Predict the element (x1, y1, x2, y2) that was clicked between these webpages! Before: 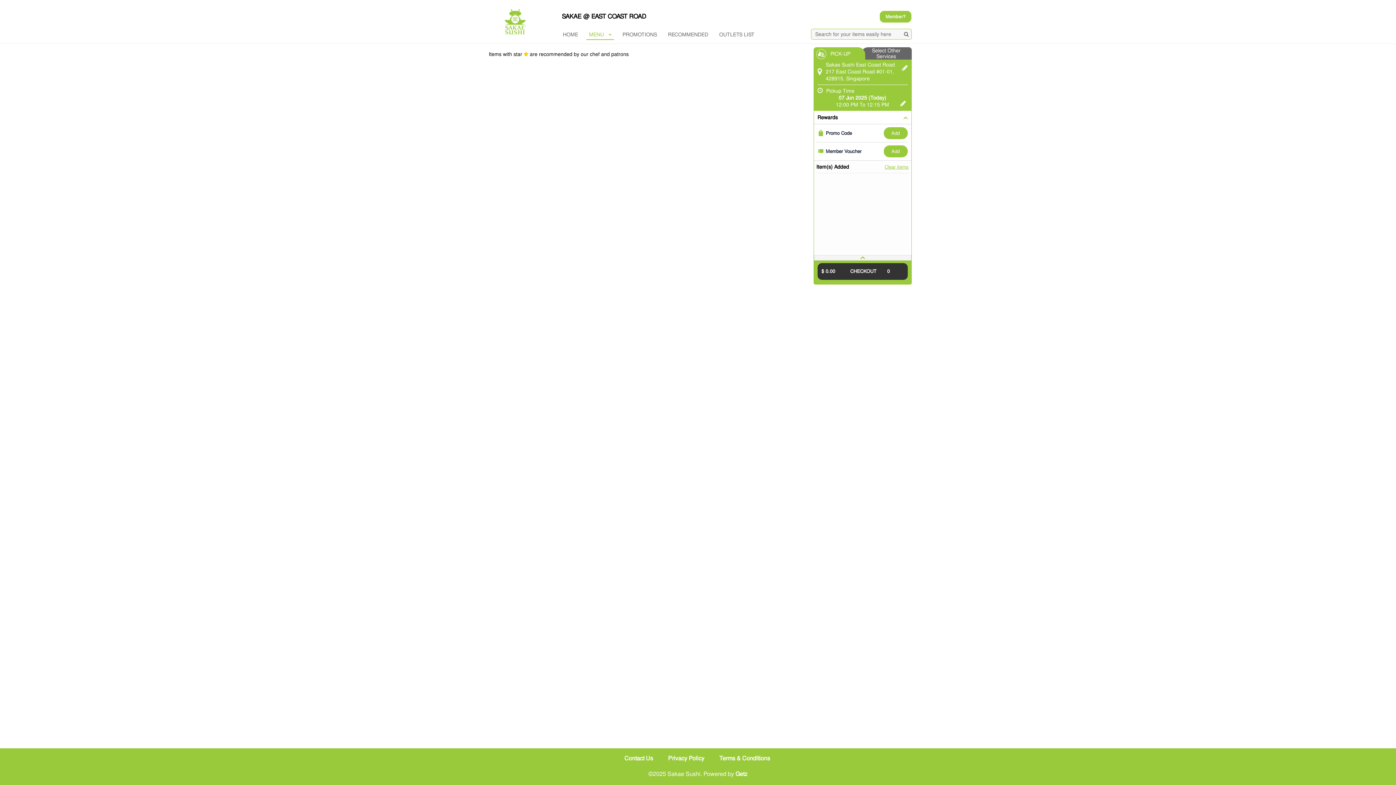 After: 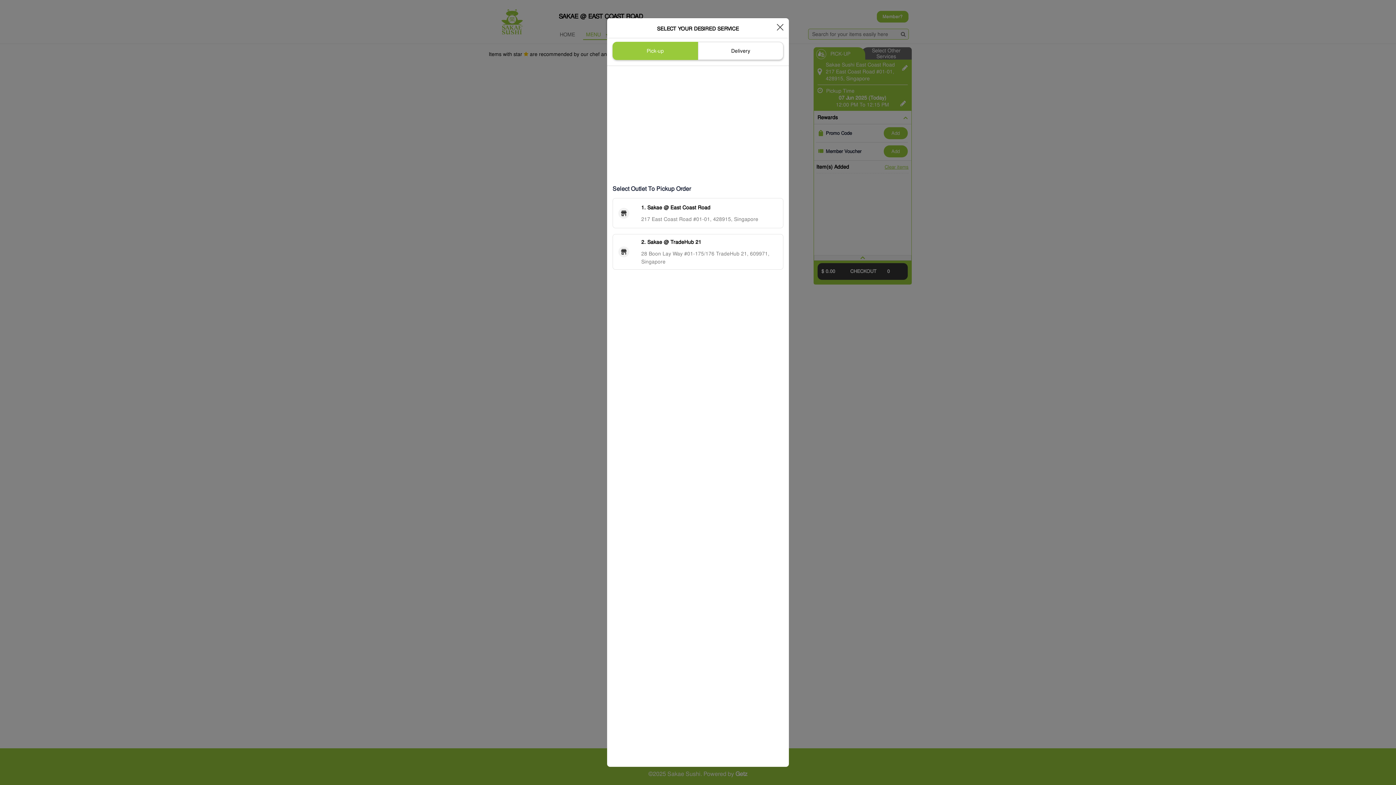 Action: bbox: (860, 47, 906, 59) label: Select Other
Services